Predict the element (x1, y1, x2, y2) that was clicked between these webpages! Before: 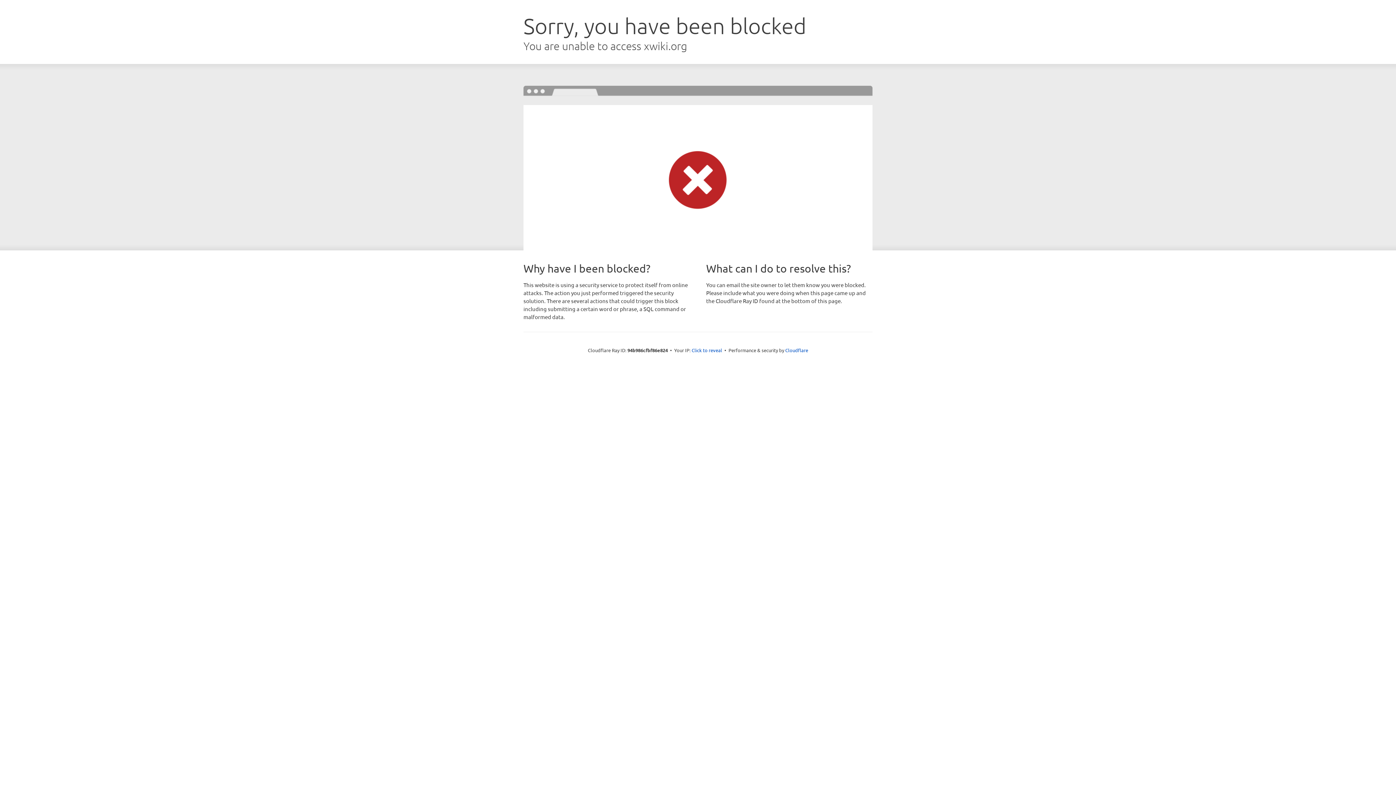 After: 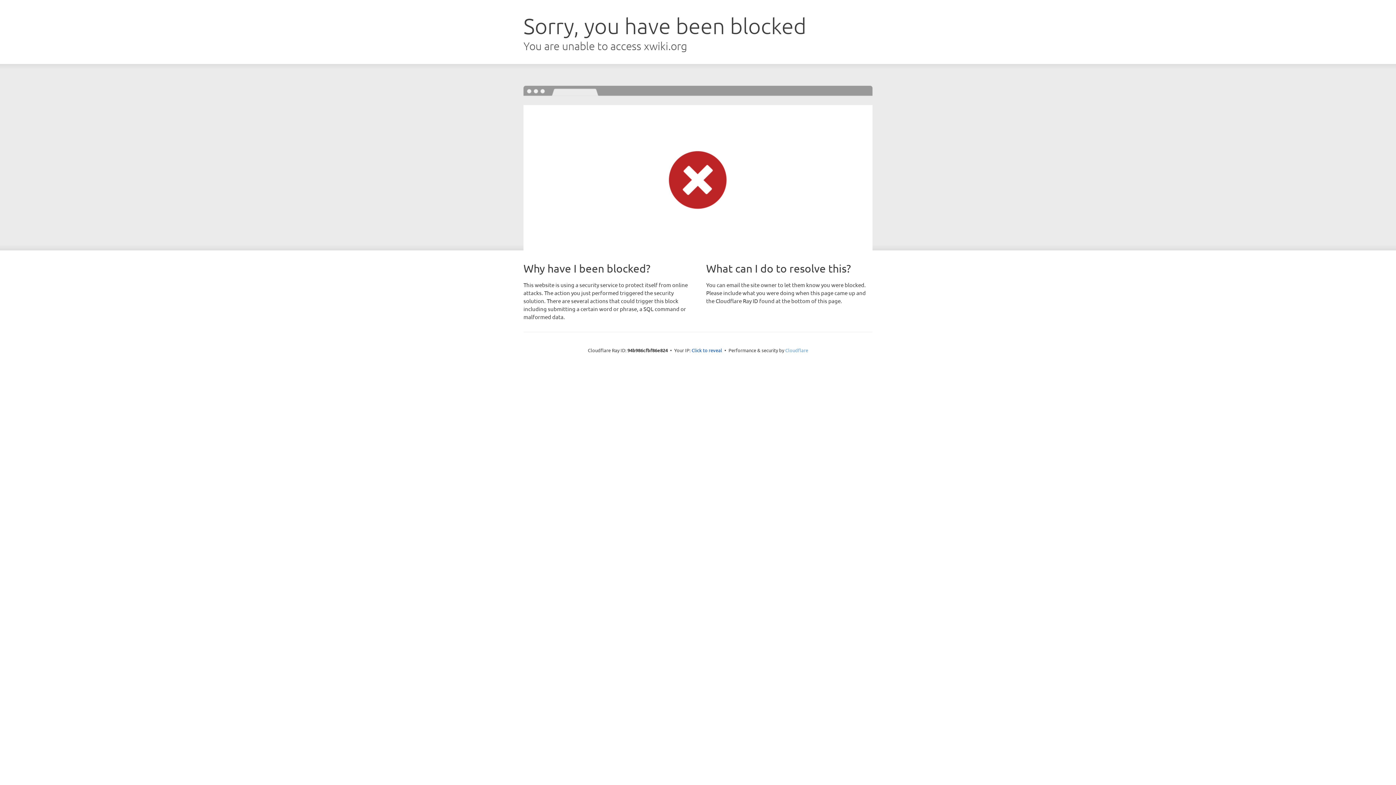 Action: bbox: (785, 347, 808, 353) label: Cloudflare